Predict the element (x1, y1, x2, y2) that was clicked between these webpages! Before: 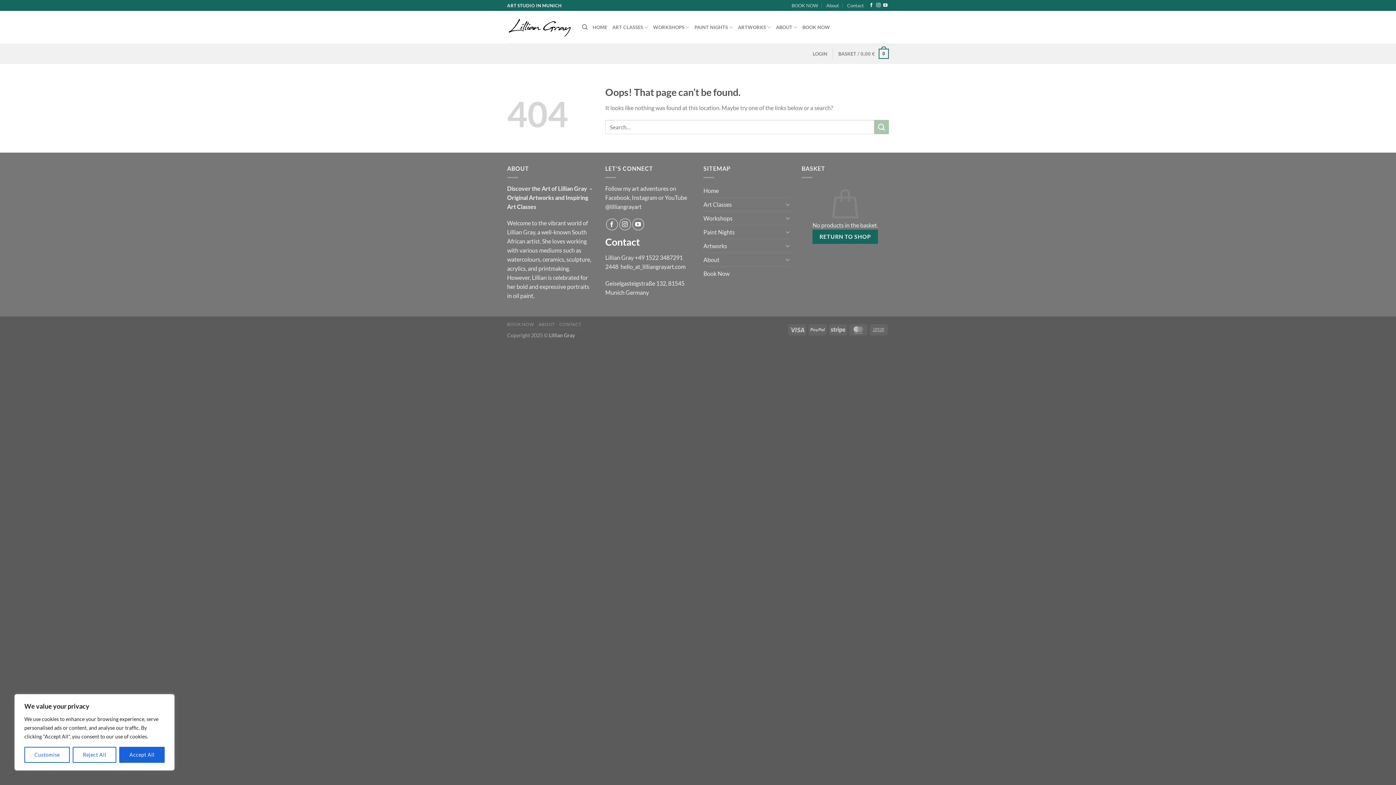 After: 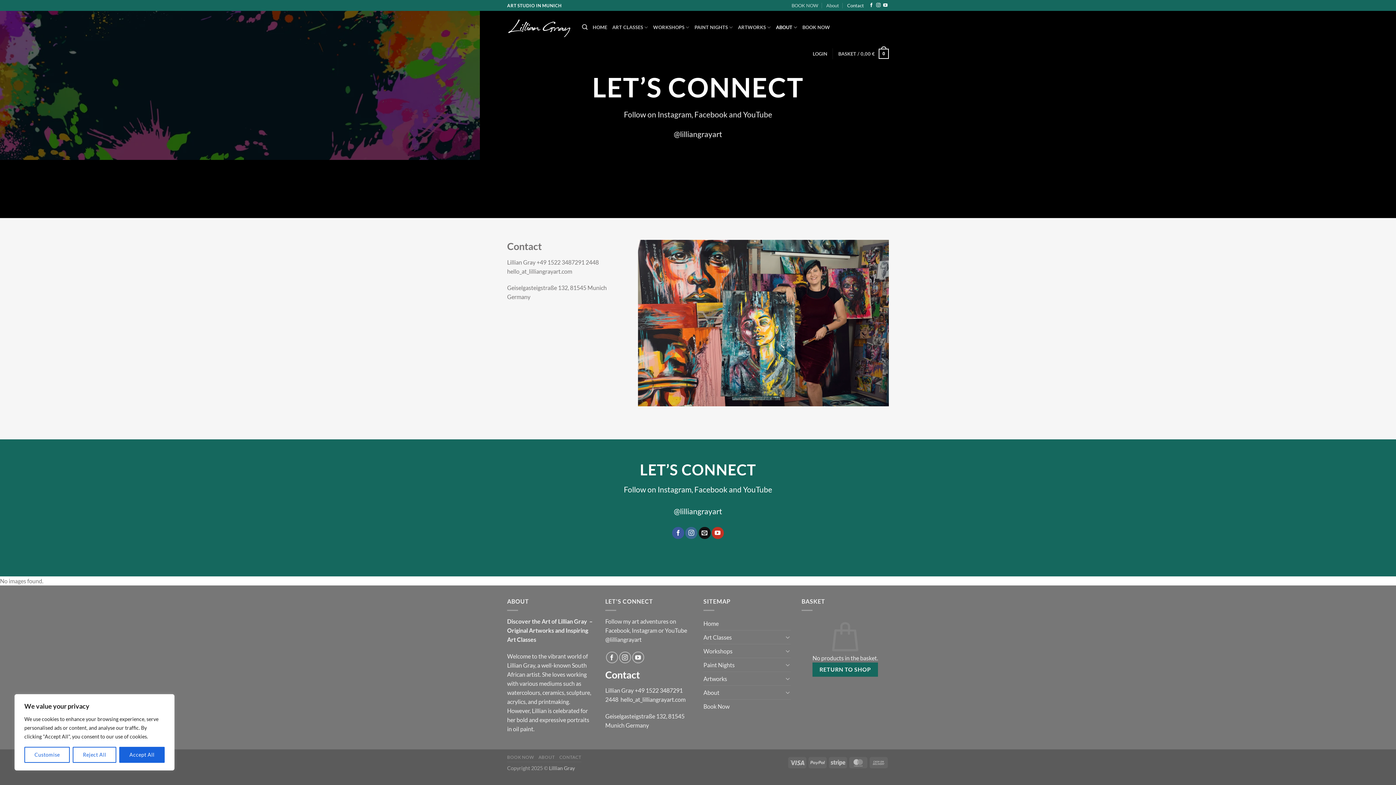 Action: bbox: (847, 0, 864, 10) label: Contact